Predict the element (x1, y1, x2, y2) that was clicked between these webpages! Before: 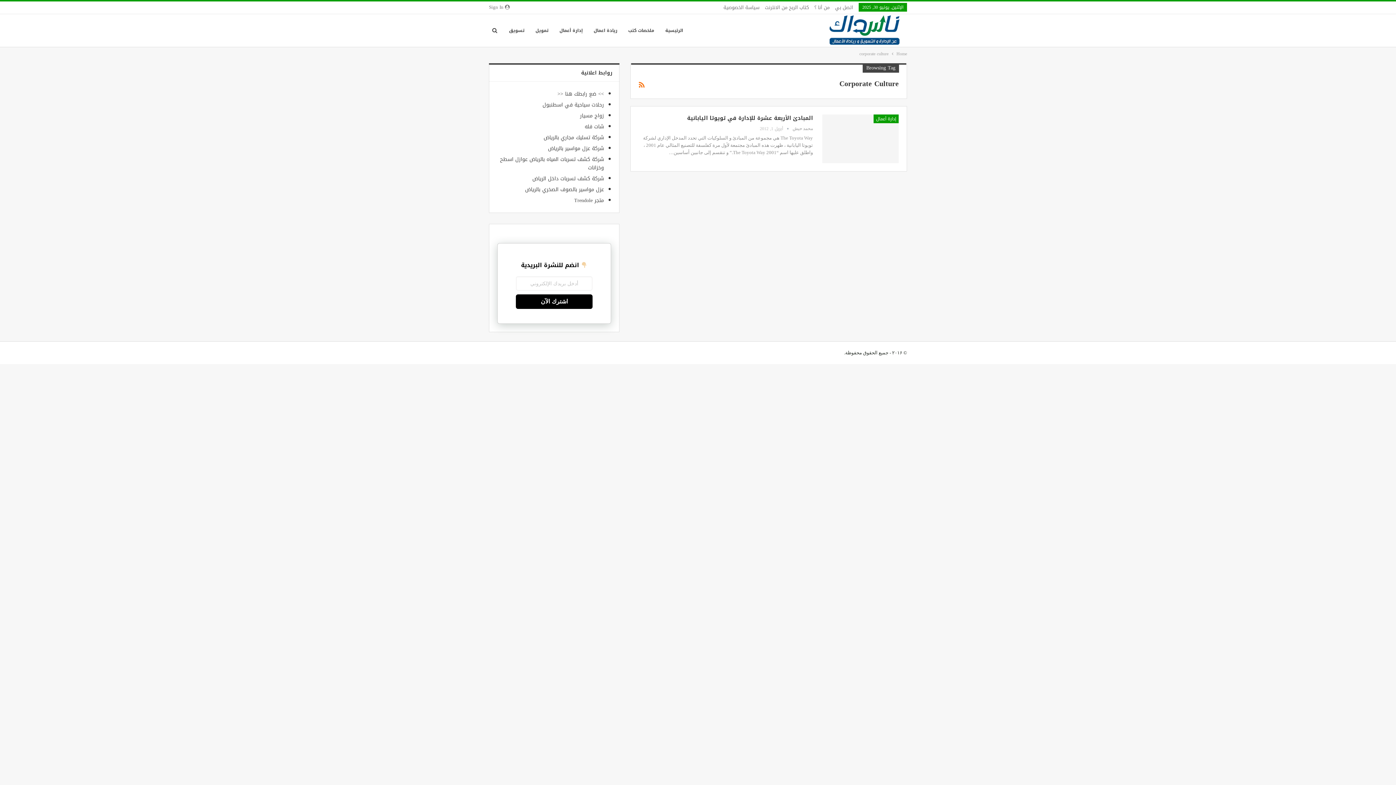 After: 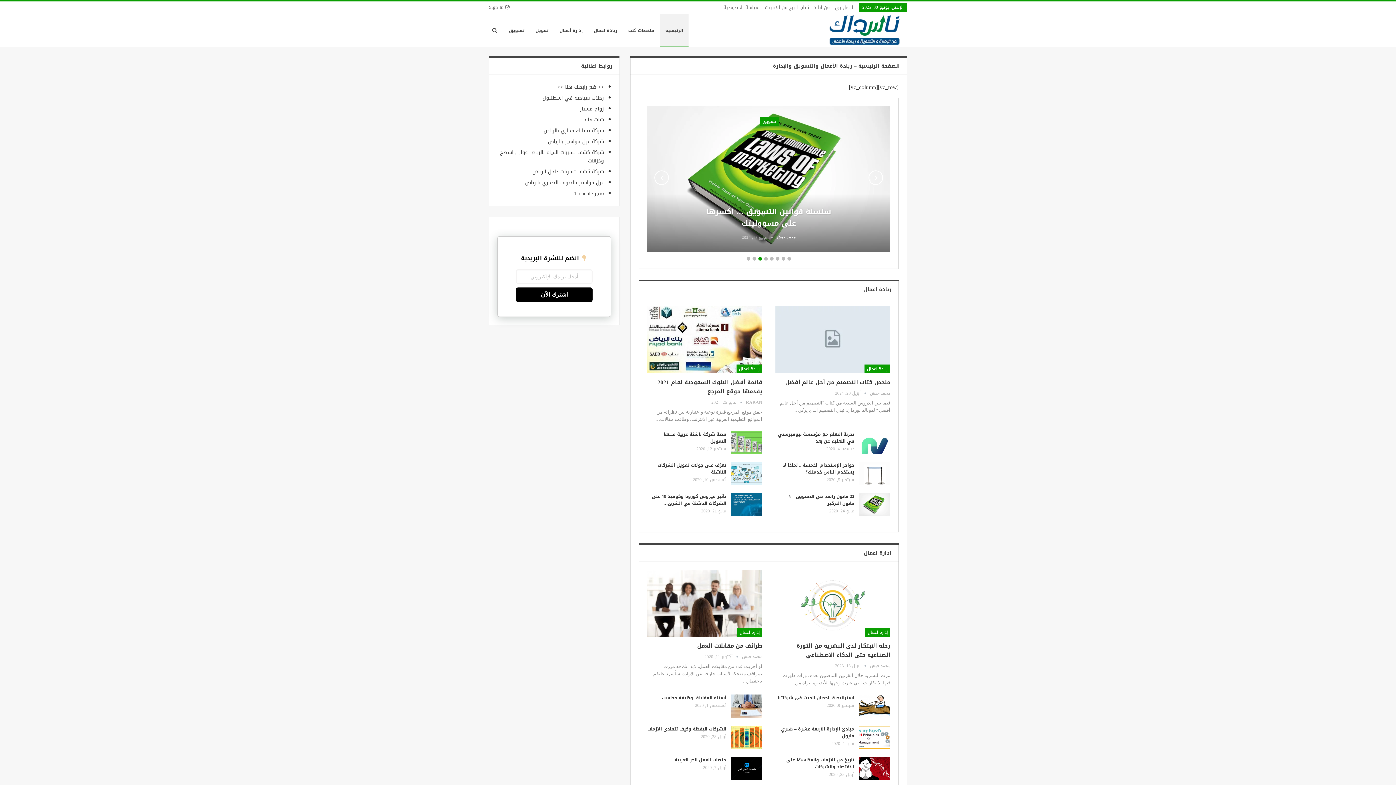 Action: bbox: (809, 14, 907, 46)